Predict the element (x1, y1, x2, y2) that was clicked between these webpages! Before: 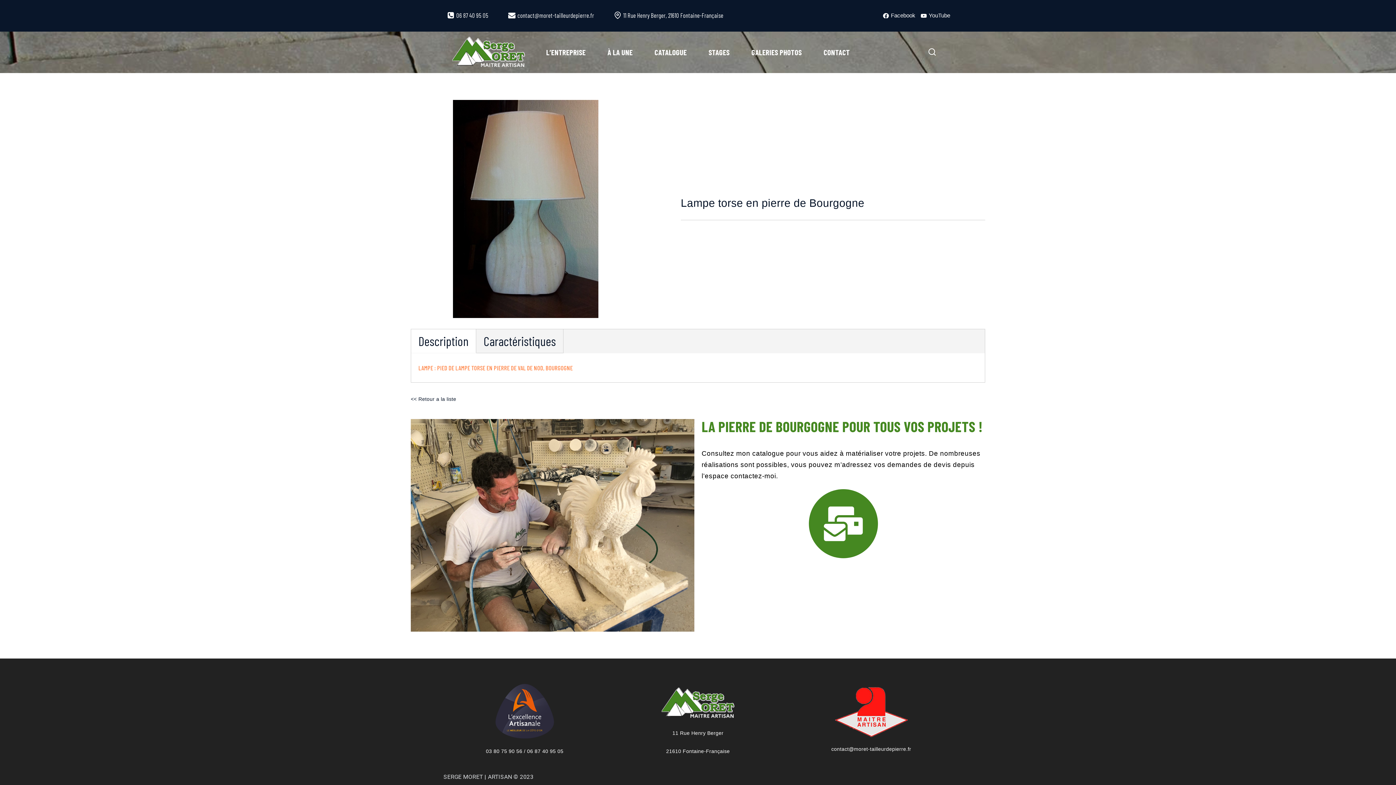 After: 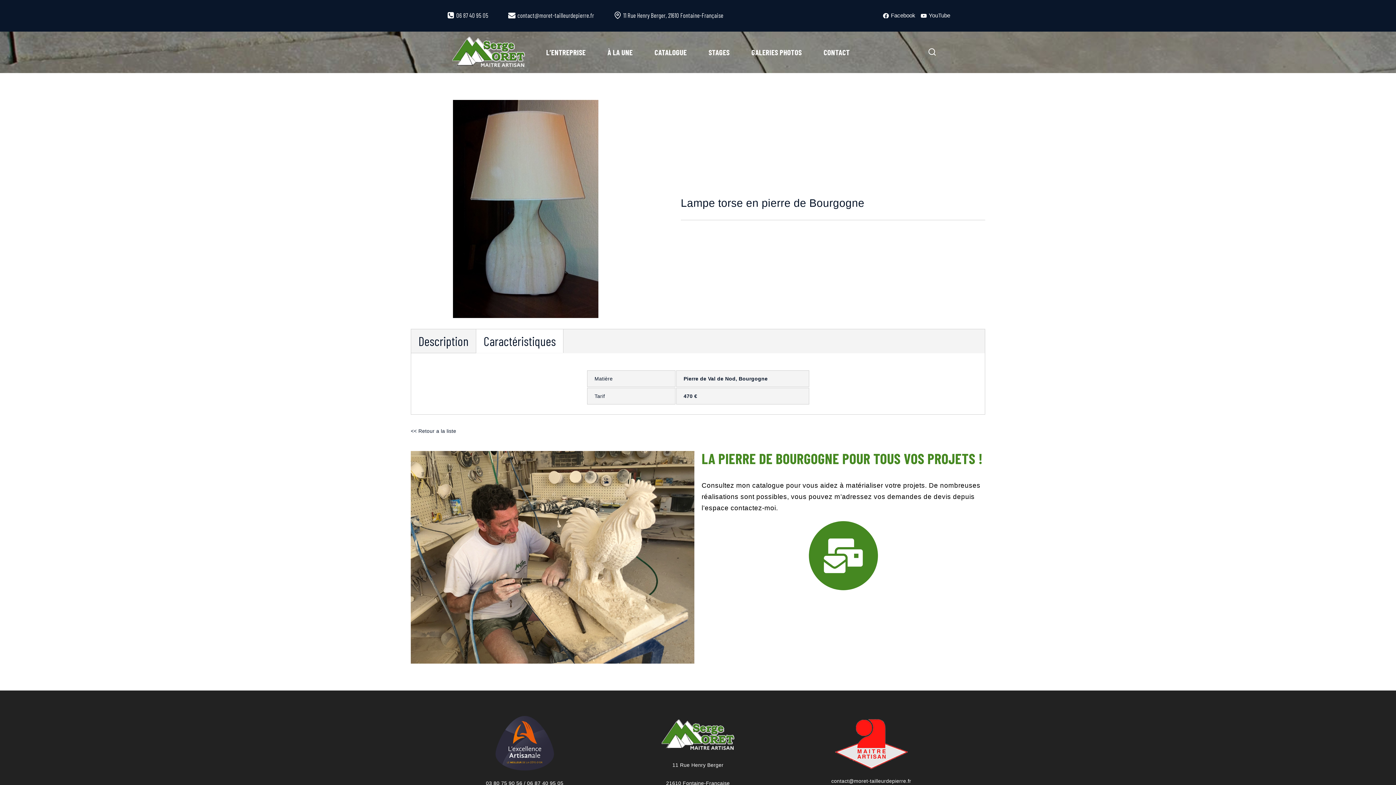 Action: bbox: (483, 333, 556, 348) label: Caractéristiques